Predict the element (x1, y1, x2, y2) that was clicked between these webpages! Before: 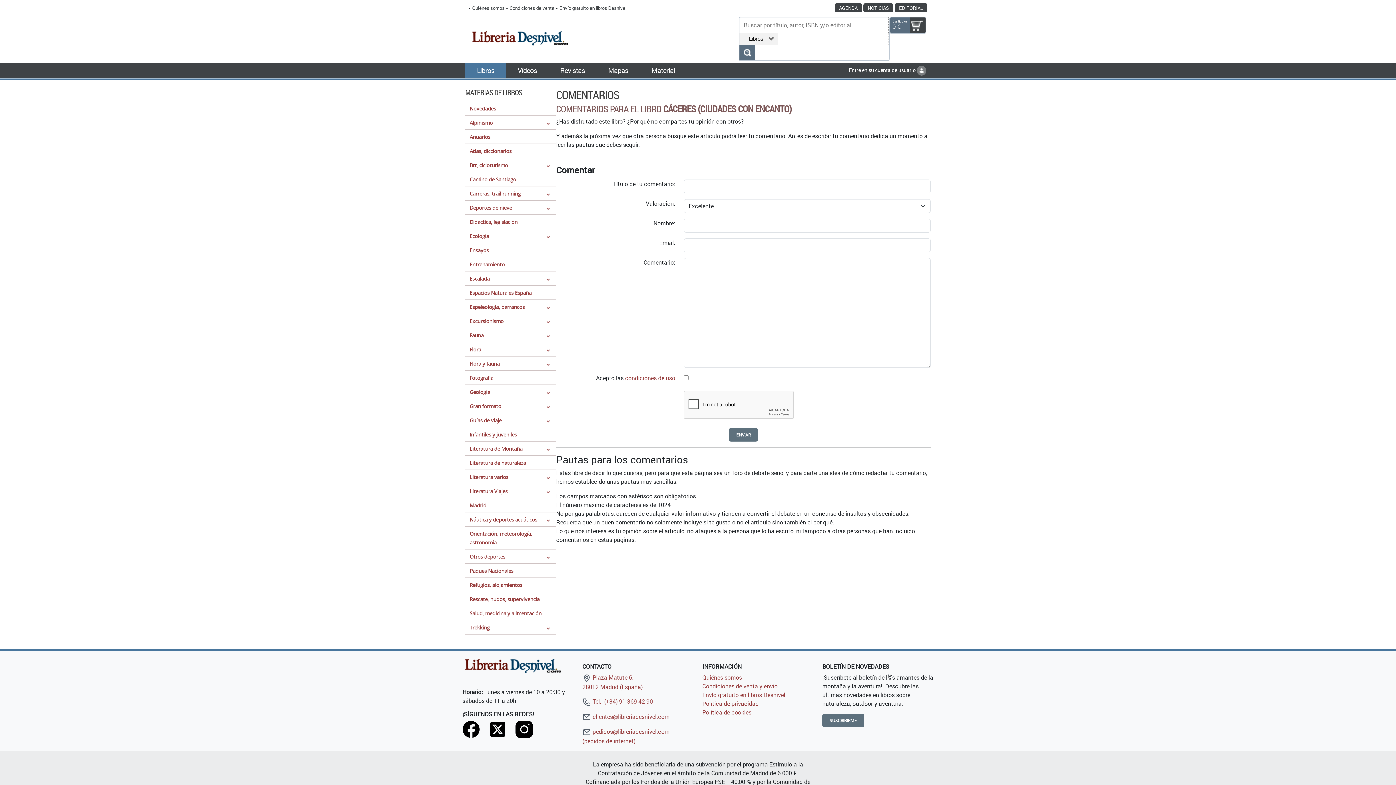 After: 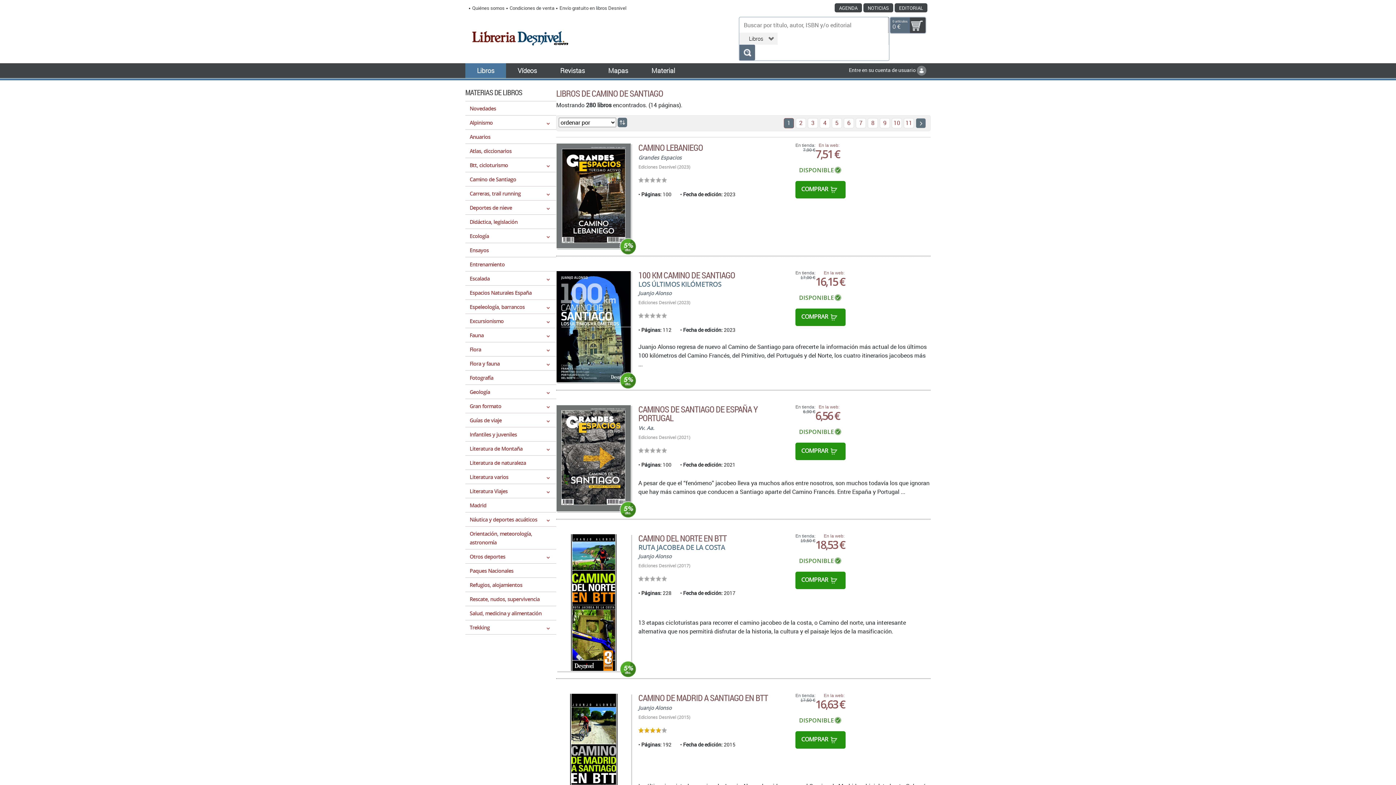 Action: label: Camino de Santiago bbox: (469, 176, 516, 182)